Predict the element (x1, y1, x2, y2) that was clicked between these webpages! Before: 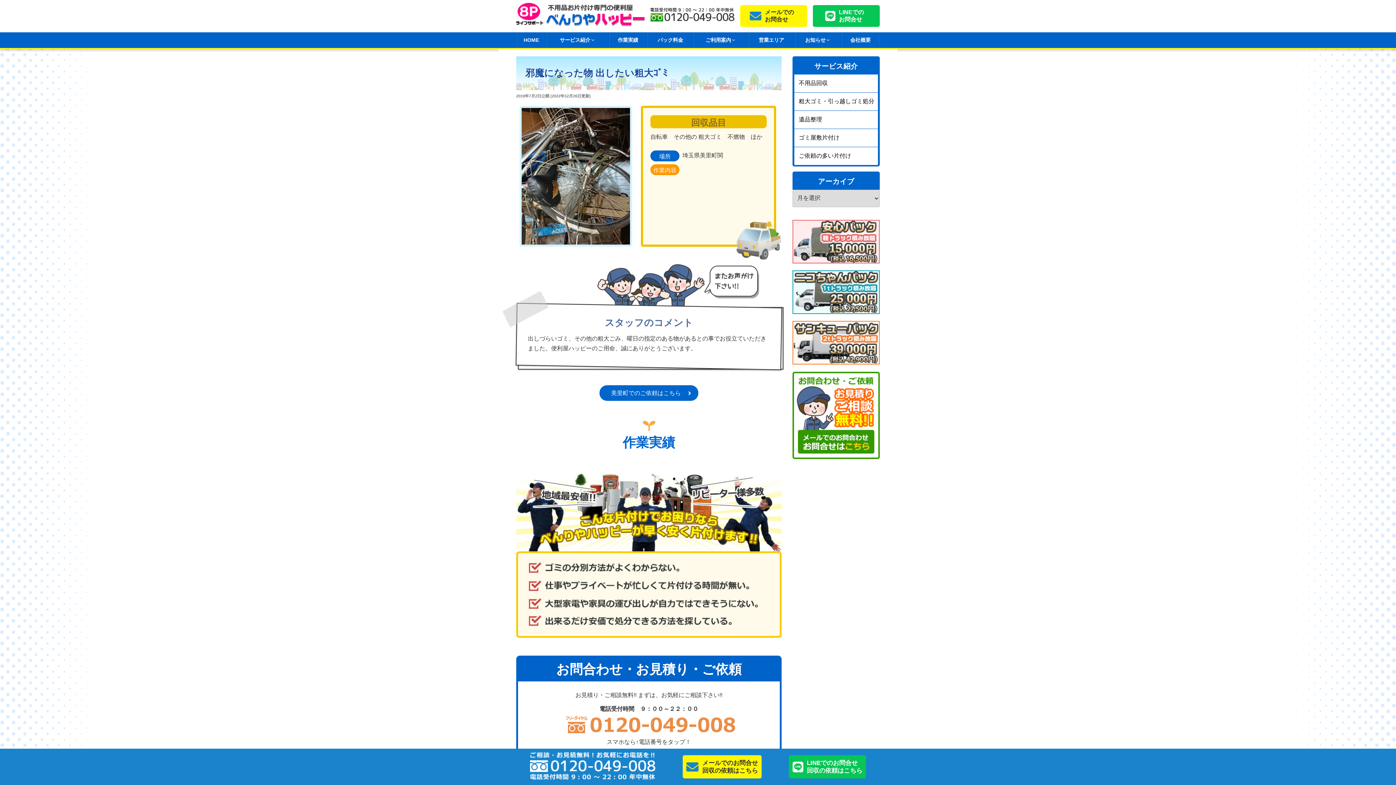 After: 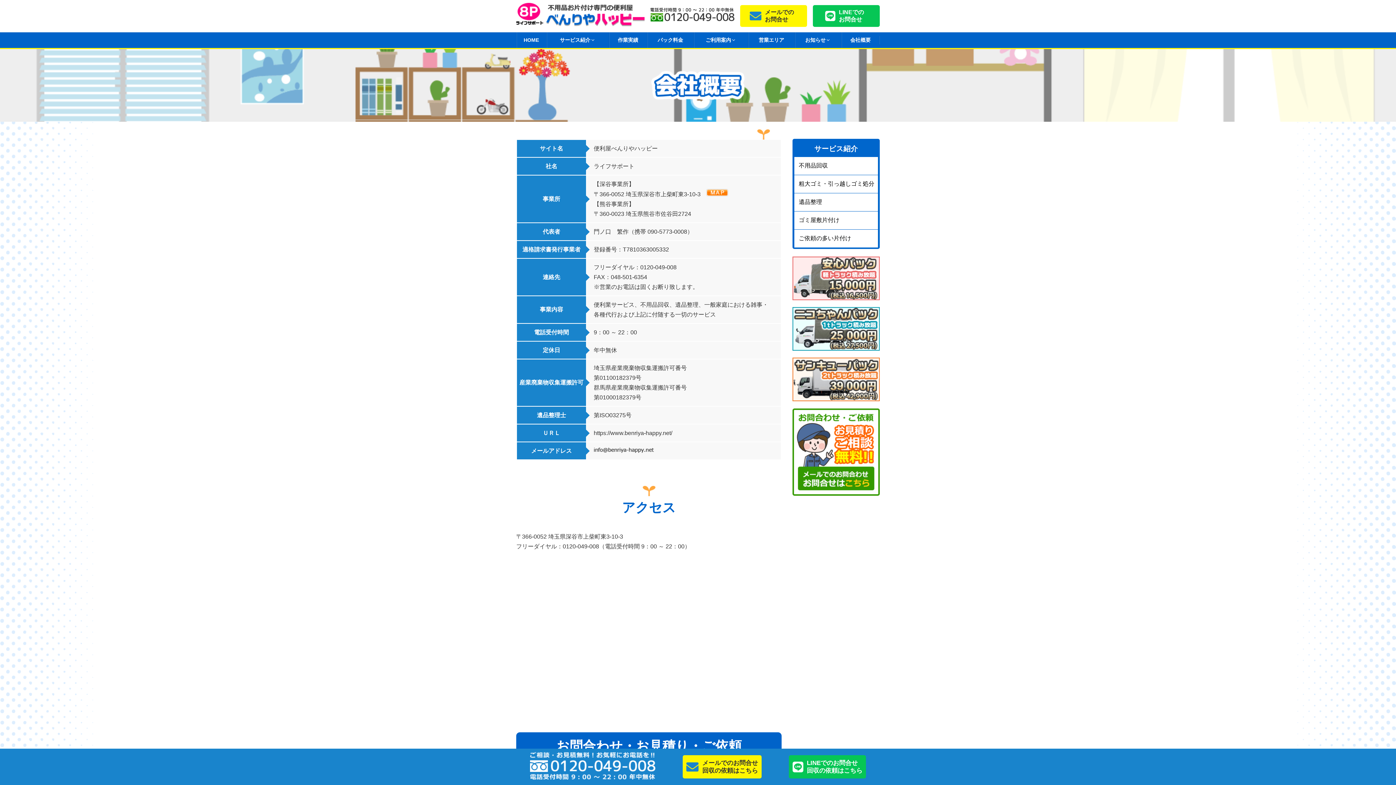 Action: bbox: (841, 32, 880, 48) label: 会社概要